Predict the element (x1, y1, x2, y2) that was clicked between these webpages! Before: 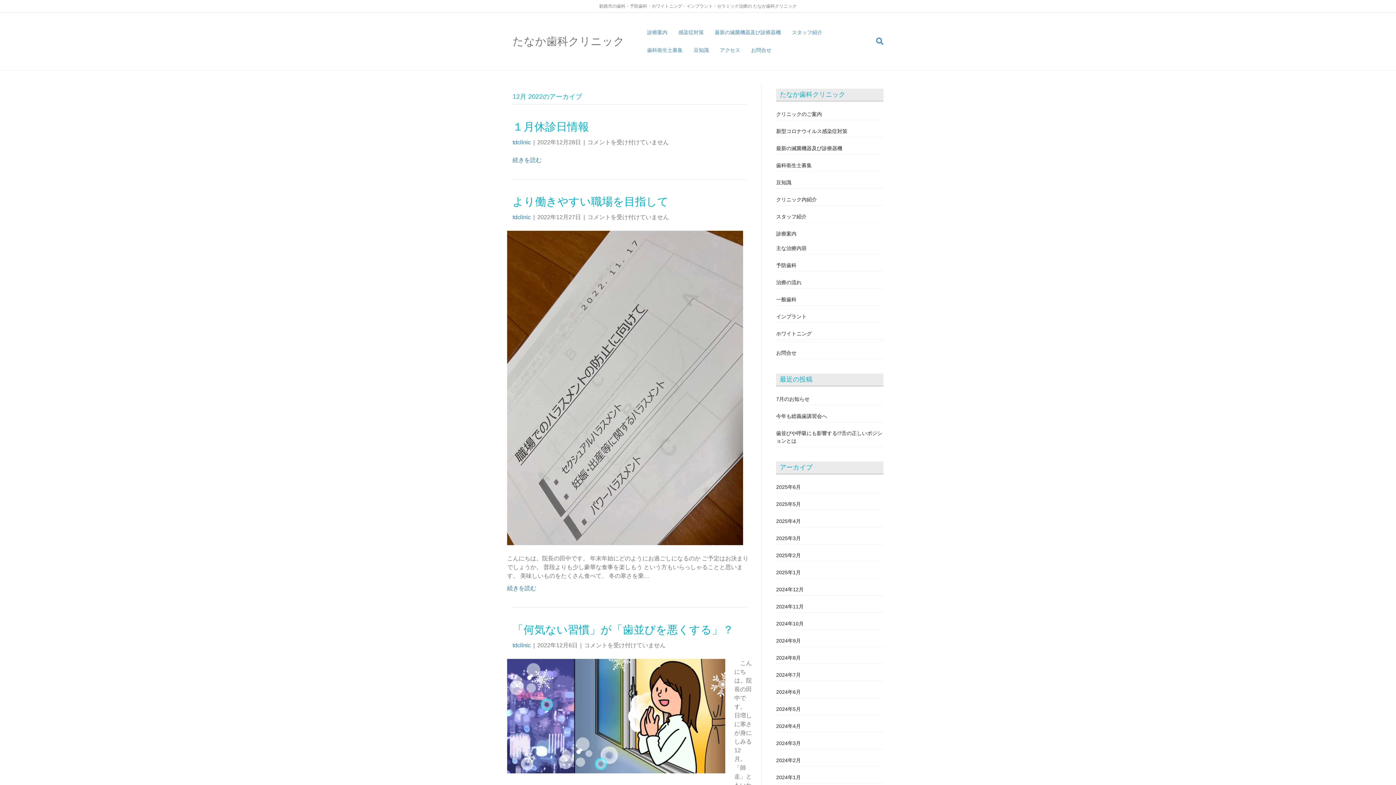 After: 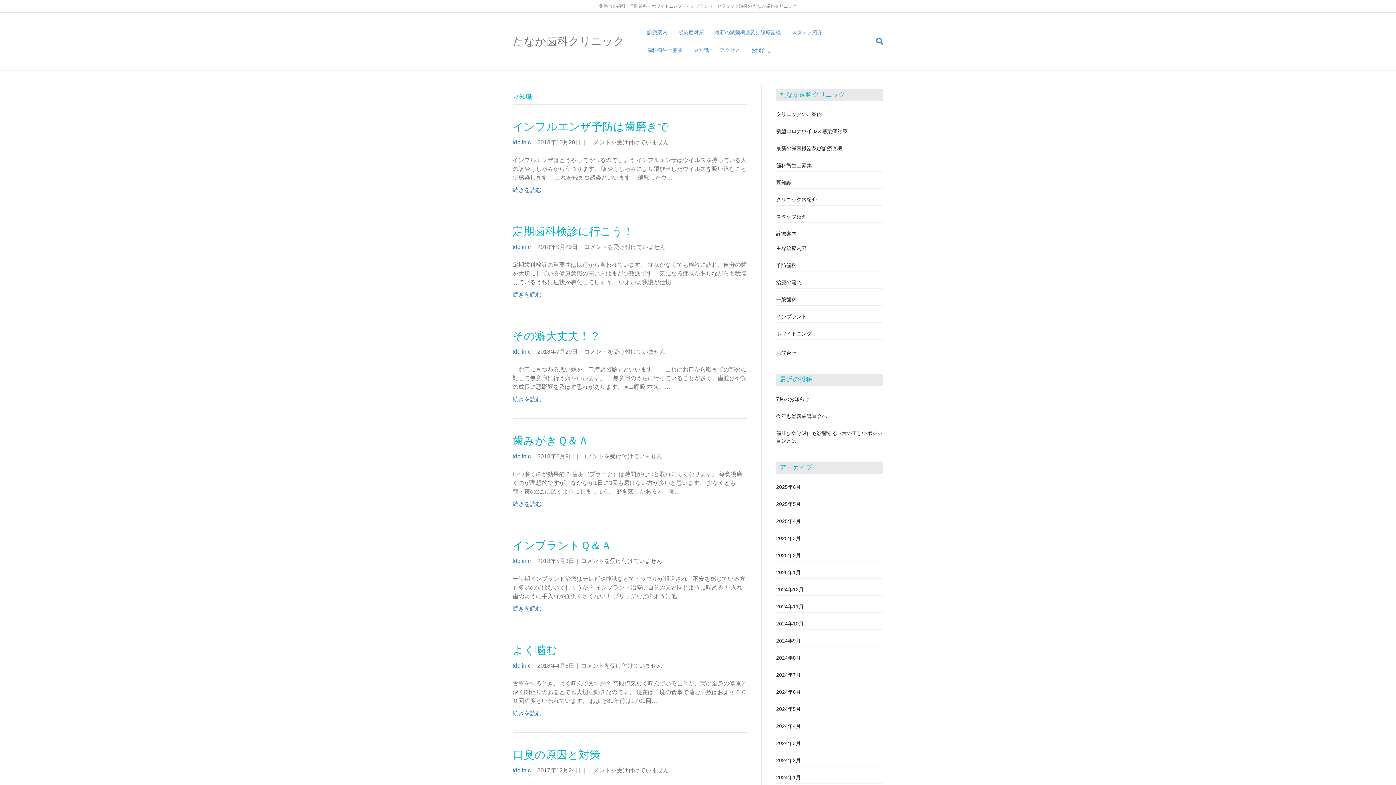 Action: bbox: (688, 41, 714, 59) label: 豆知識